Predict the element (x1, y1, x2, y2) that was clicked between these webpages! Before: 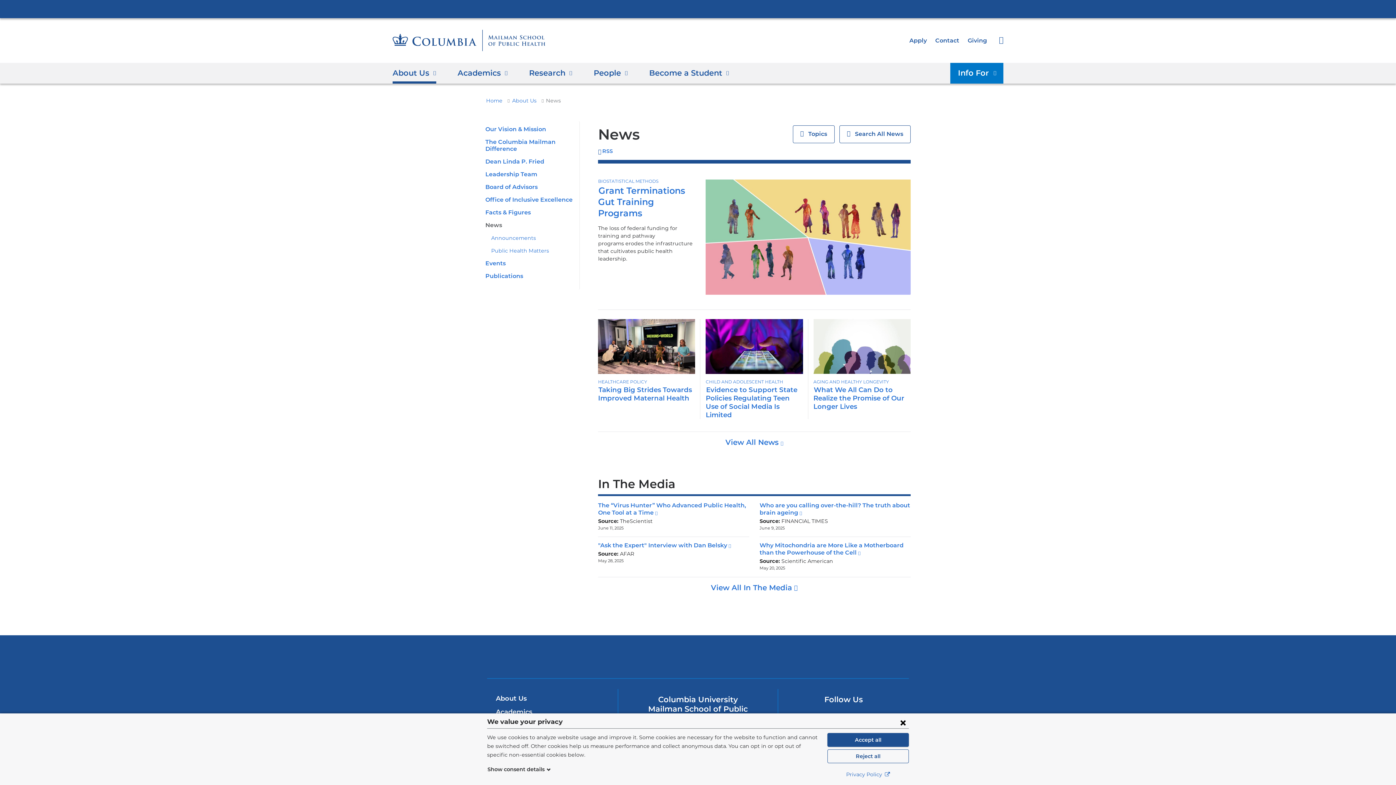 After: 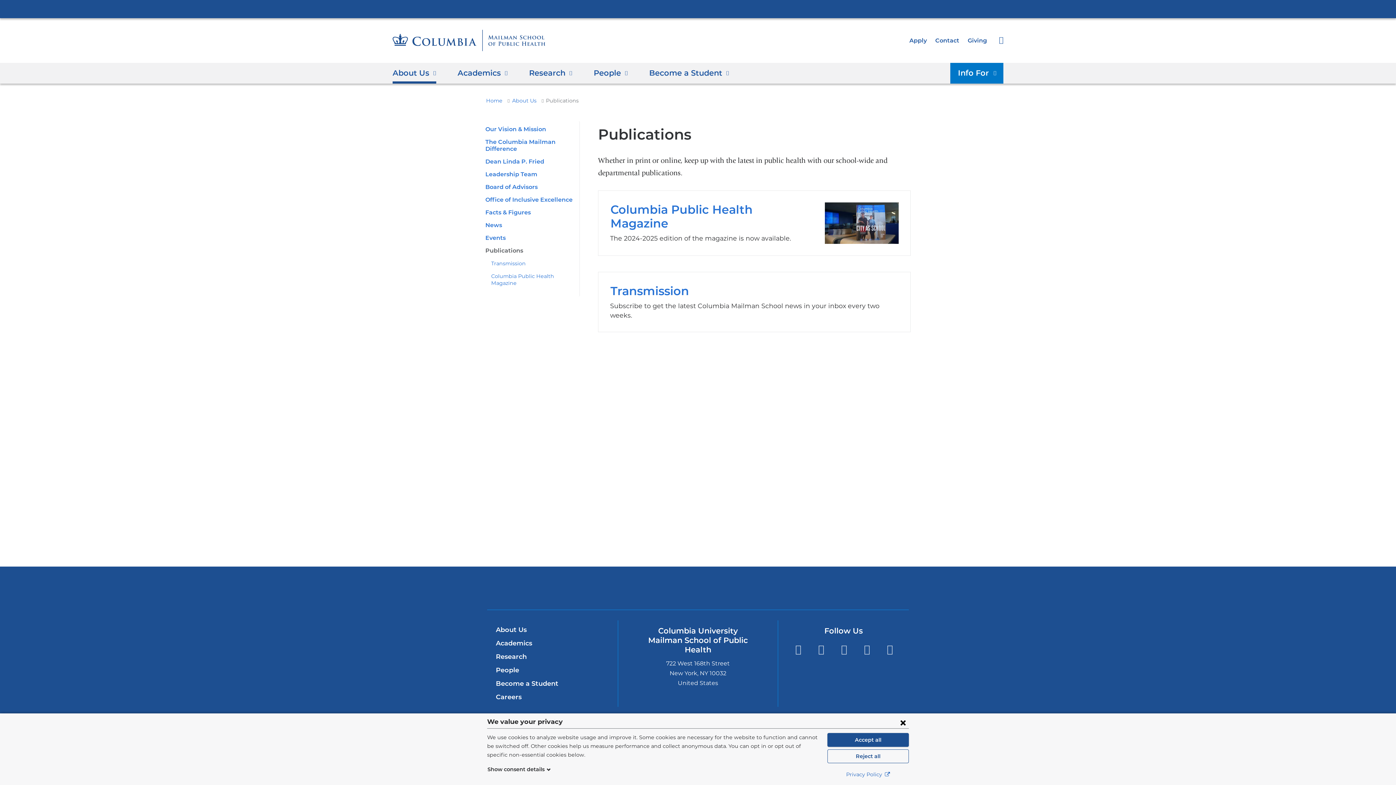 Action: bbox: (485, 272, 523, 279) label: Publications